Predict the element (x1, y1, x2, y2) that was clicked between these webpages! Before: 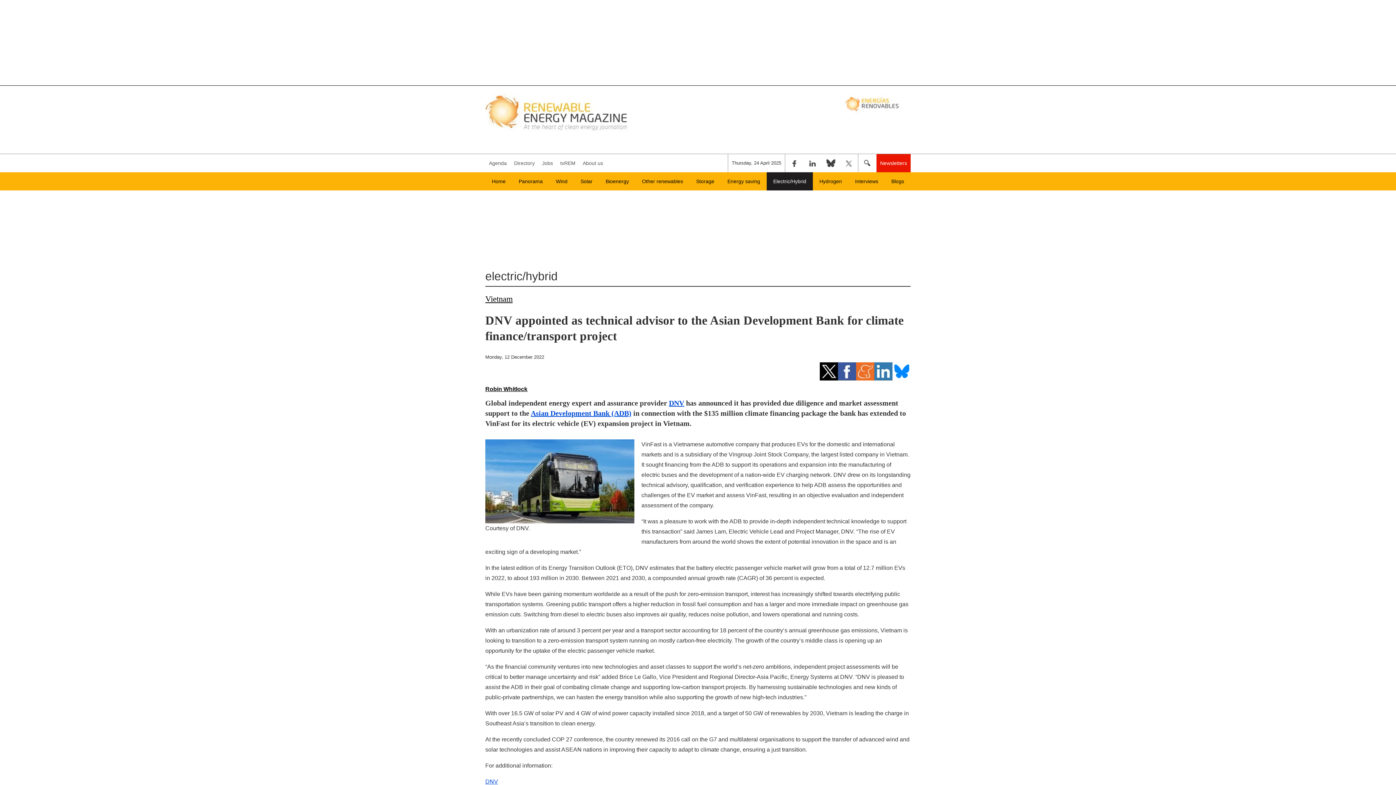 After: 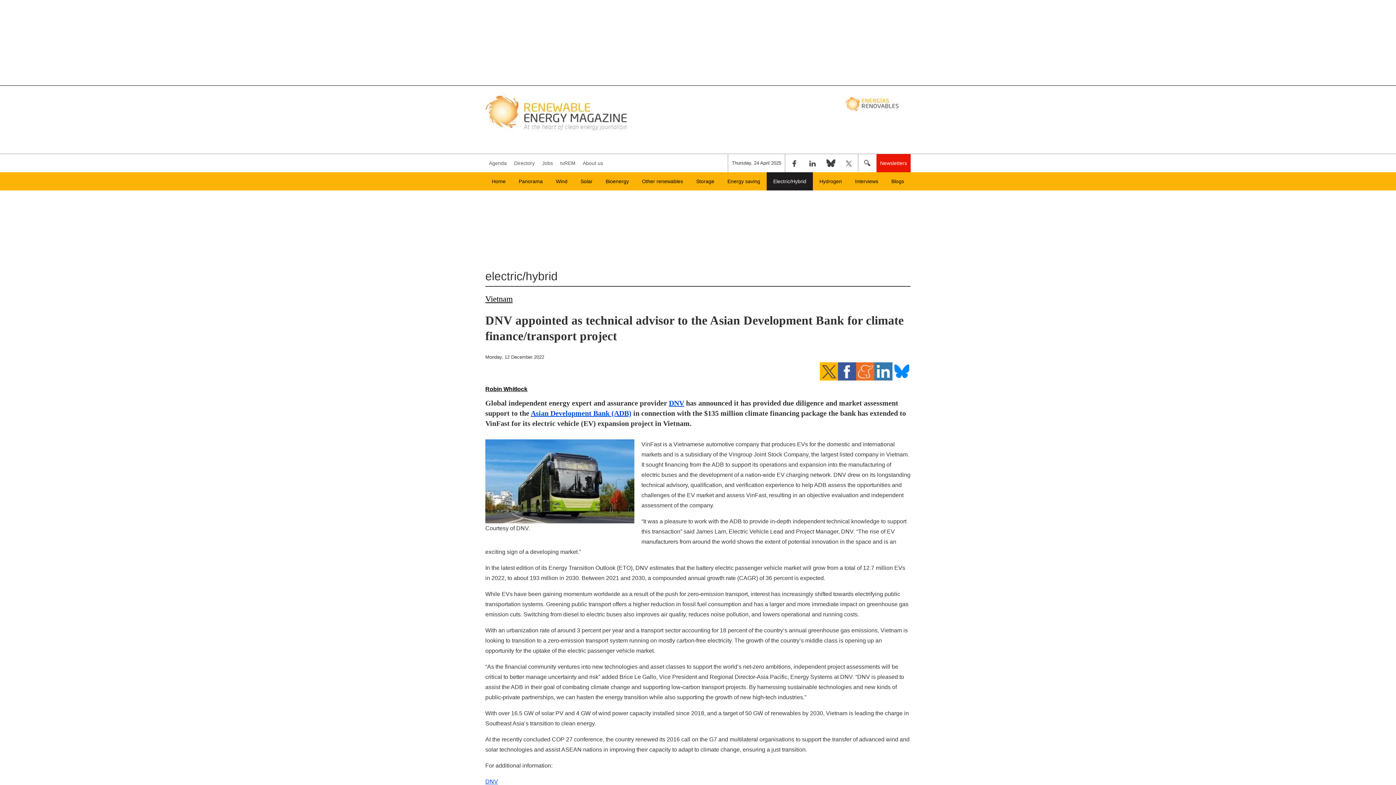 Action: label: Compartir en Twitter bbox: (820, 362, 838, 380)